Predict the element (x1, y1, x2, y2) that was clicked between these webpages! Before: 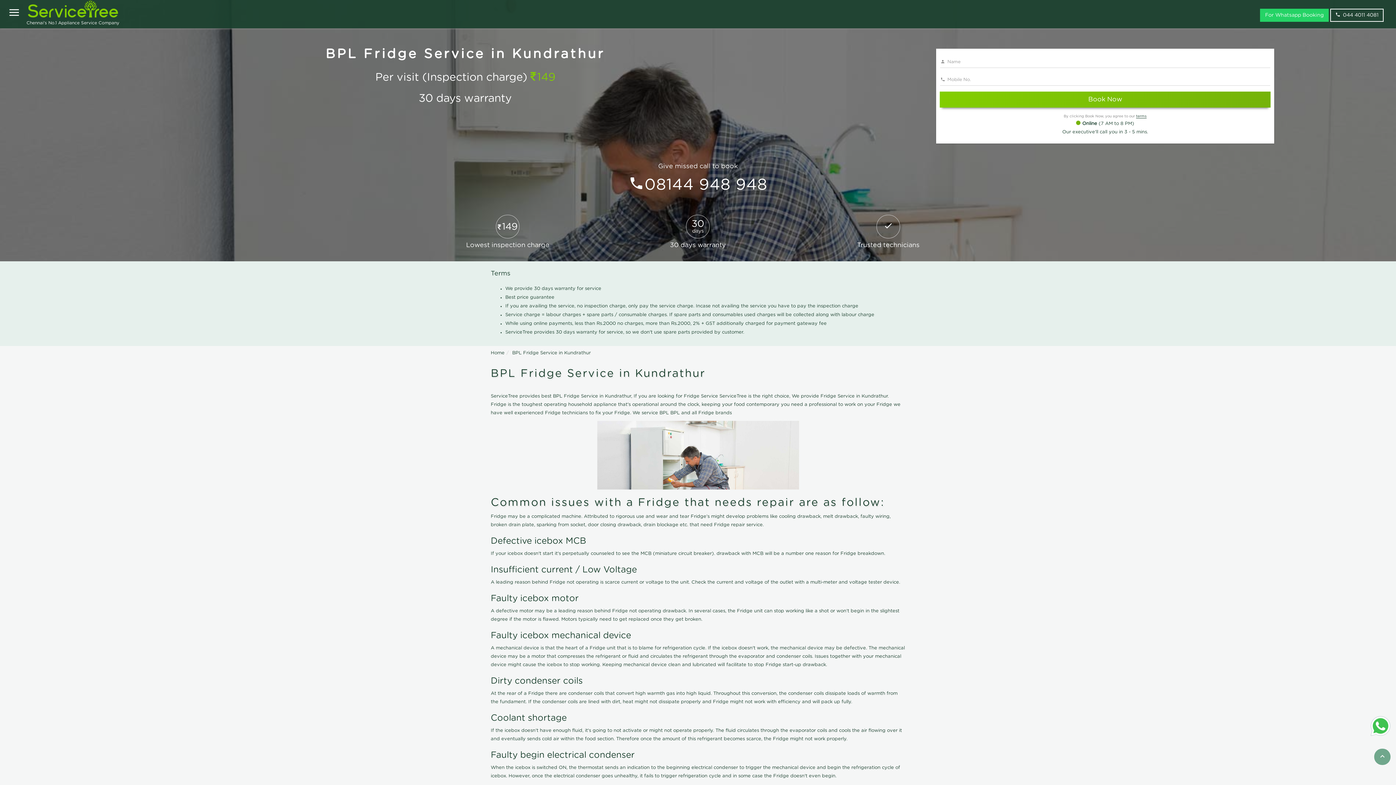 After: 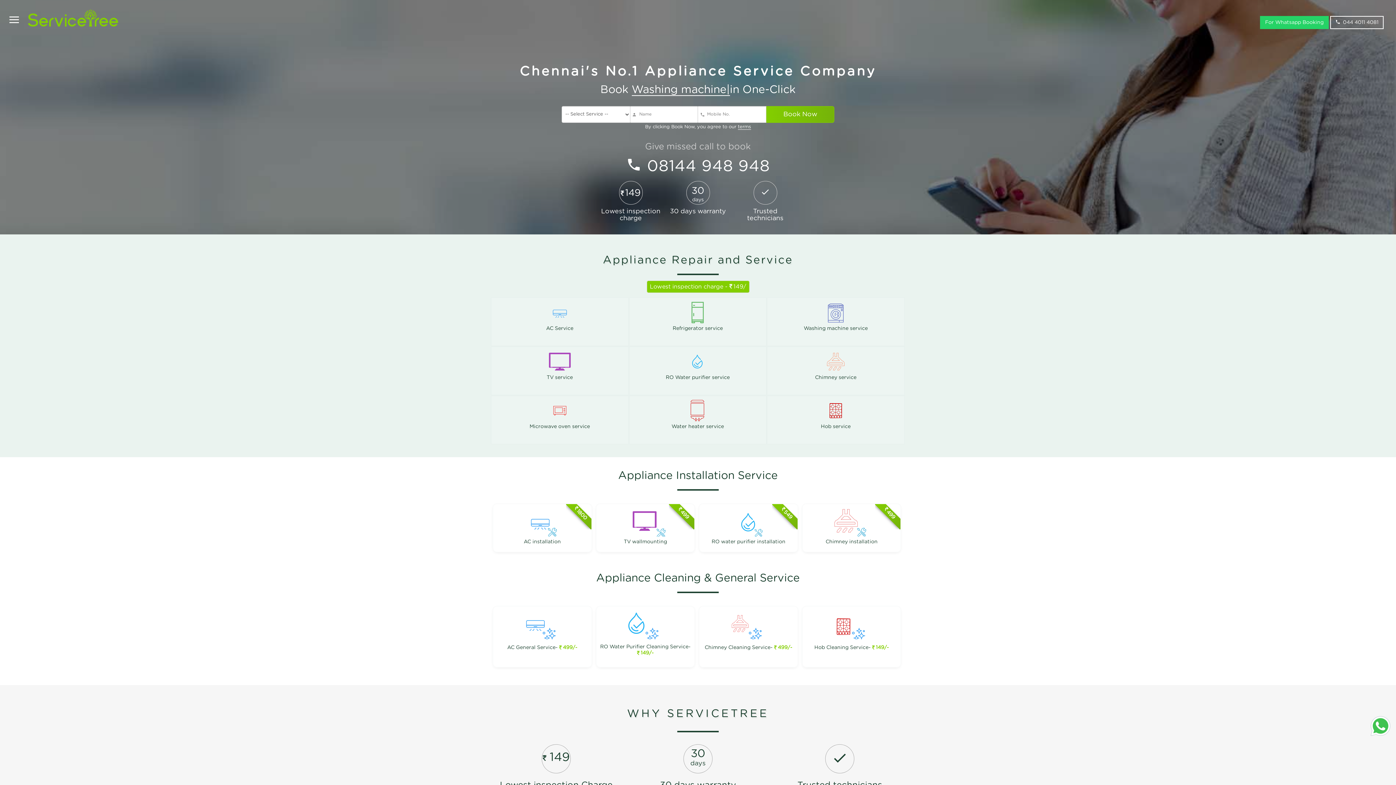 Action: bbox: (490, 350, 504, 355) label: Home